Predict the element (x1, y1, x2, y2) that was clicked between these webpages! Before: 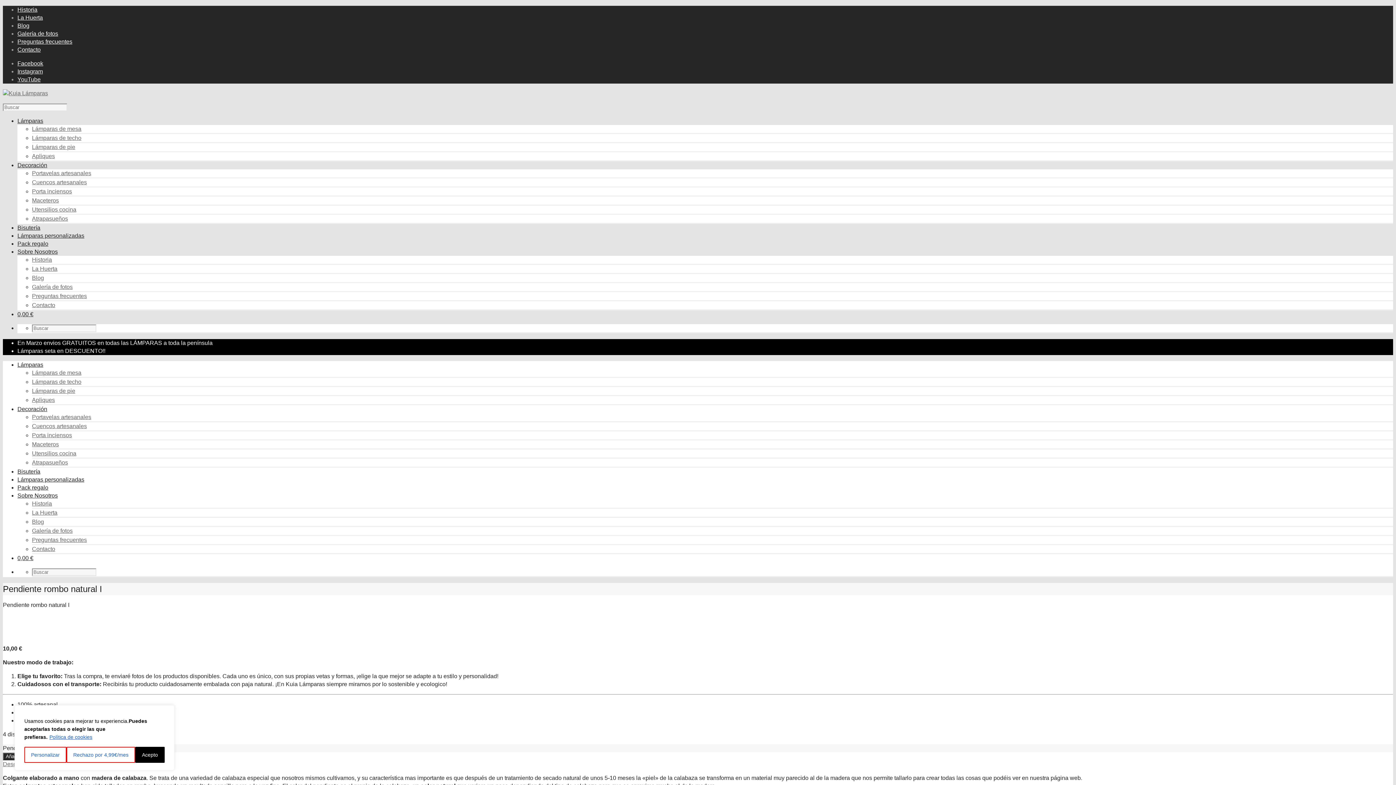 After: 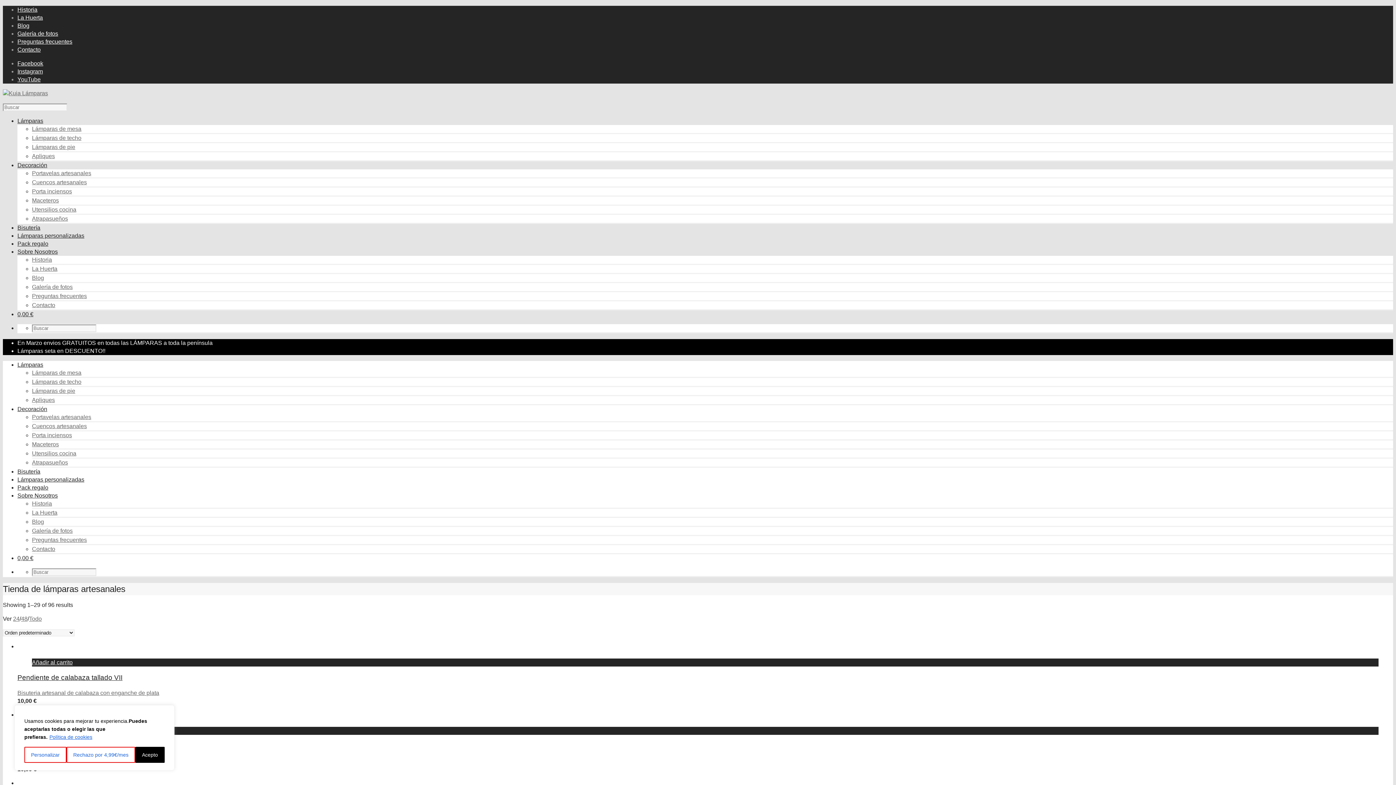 Action: label: 0,00 € bbox: (17, 311, 33, 317)